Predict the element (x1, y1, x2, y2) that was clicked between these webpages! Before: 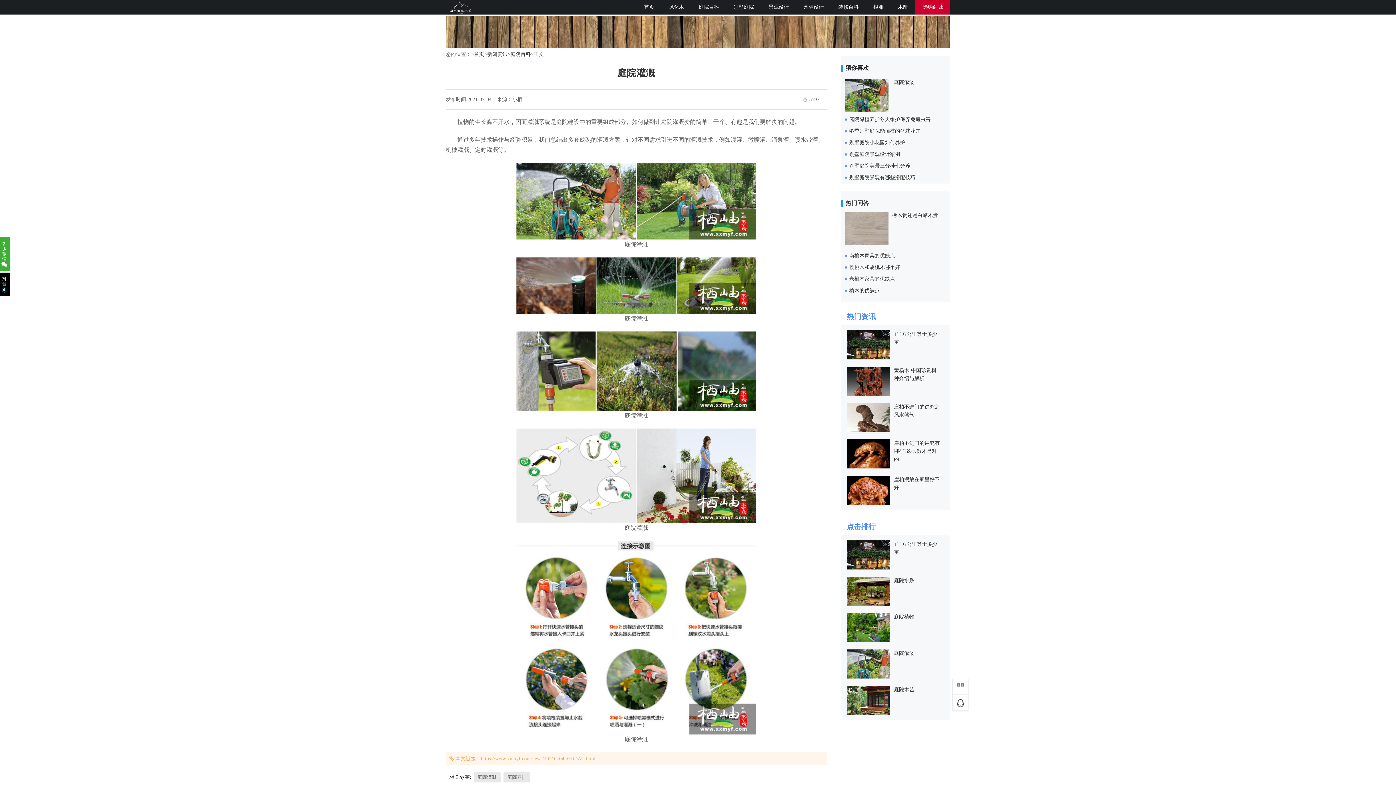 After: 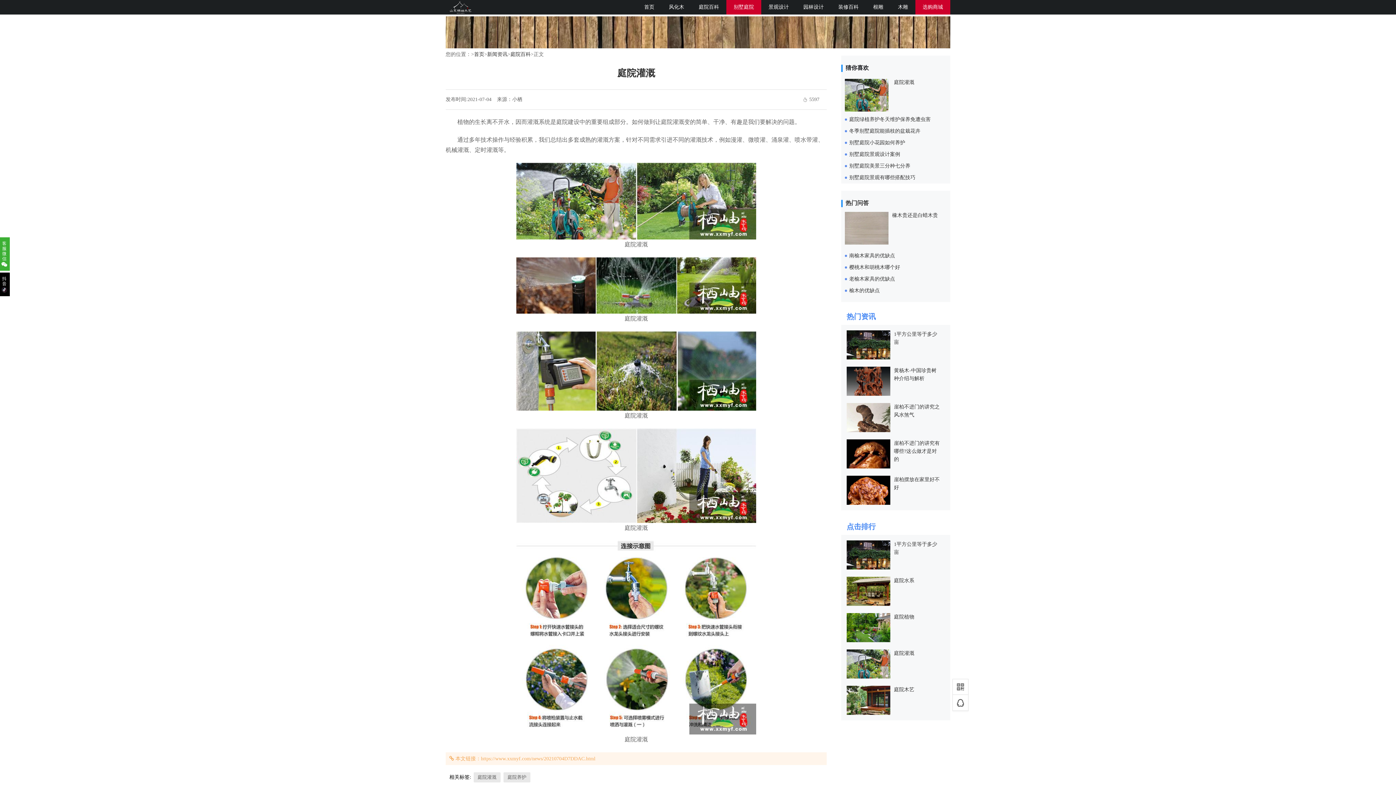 Action: label: 别墅庭院 bbox: (726, 0, 761, 14)